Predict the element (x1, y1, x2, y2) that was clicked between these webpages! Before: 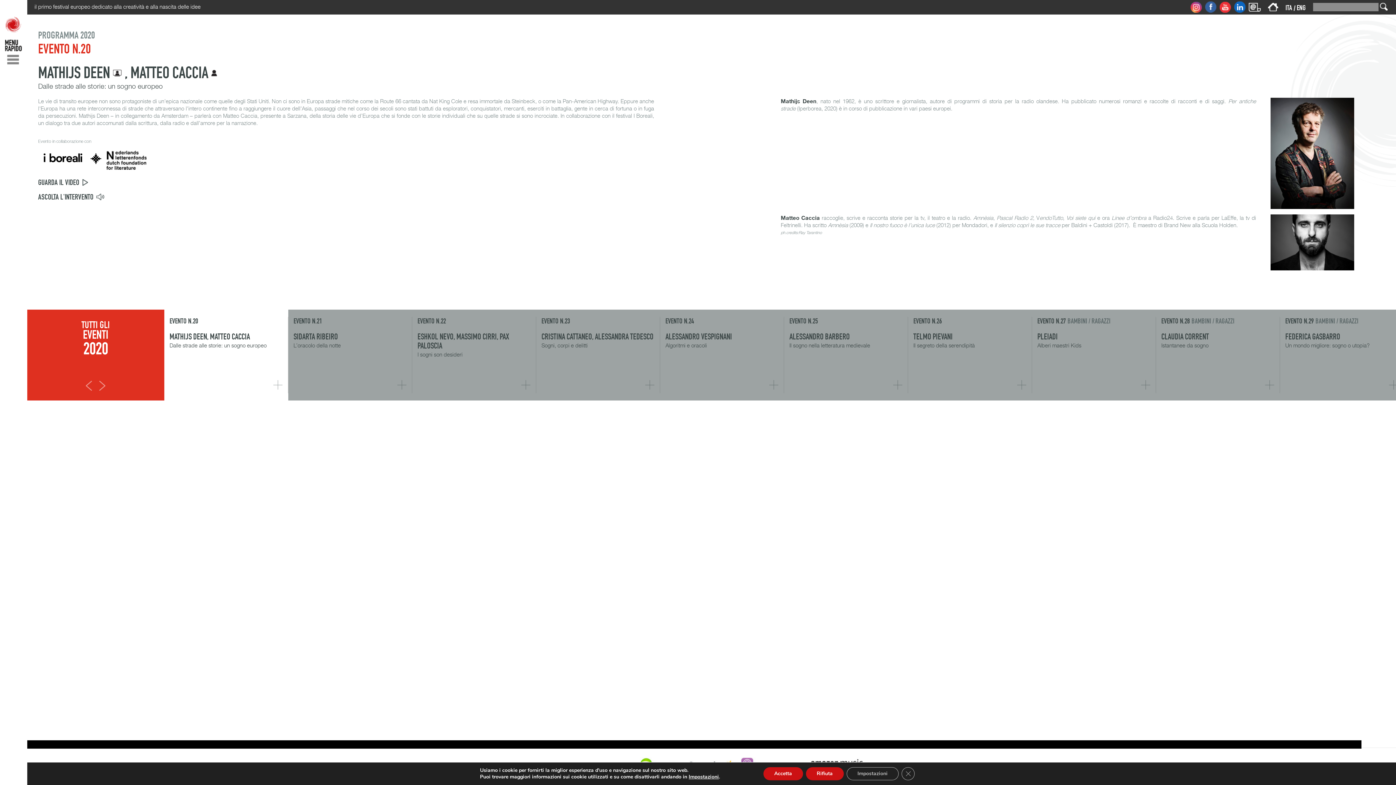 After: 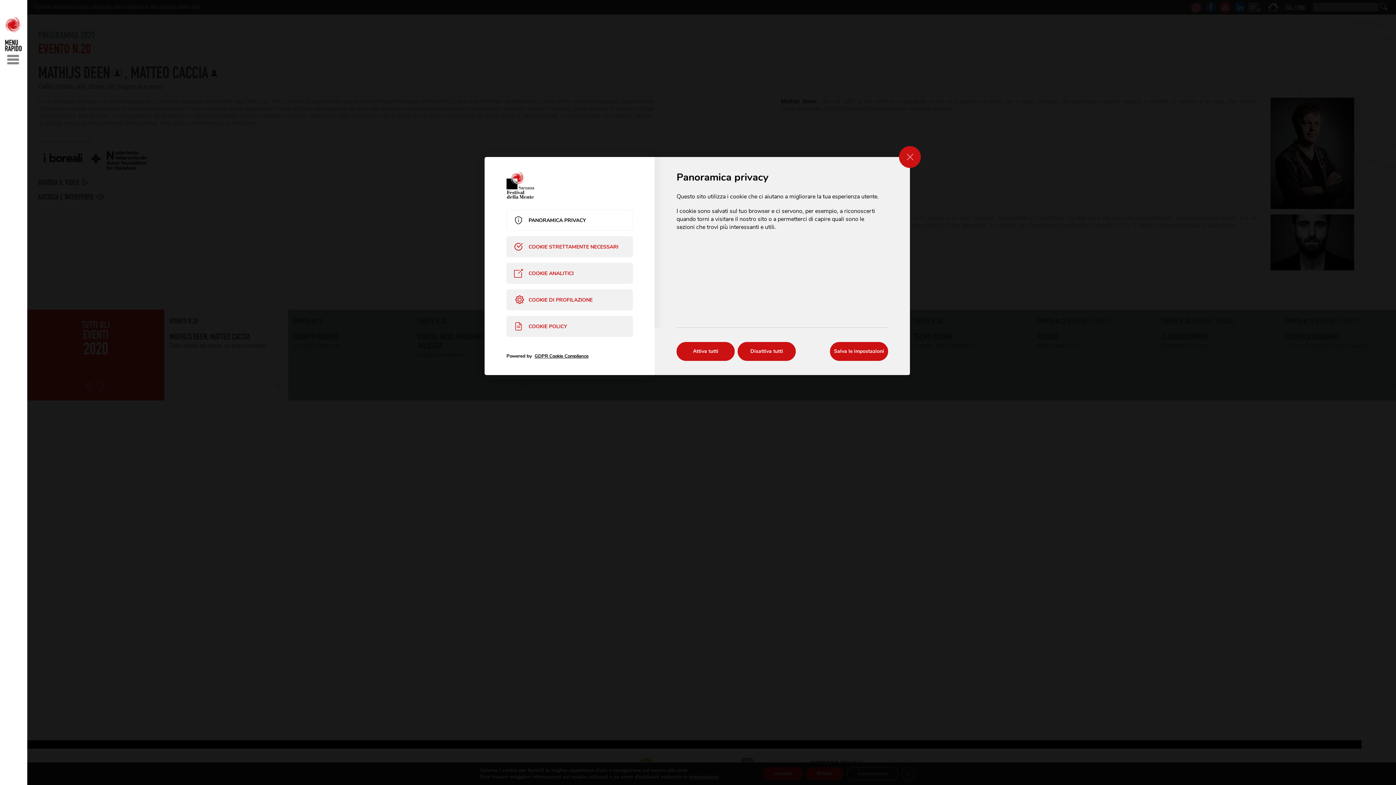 Action: bbox: (846, 767, 898, 780) label: Impostazioni